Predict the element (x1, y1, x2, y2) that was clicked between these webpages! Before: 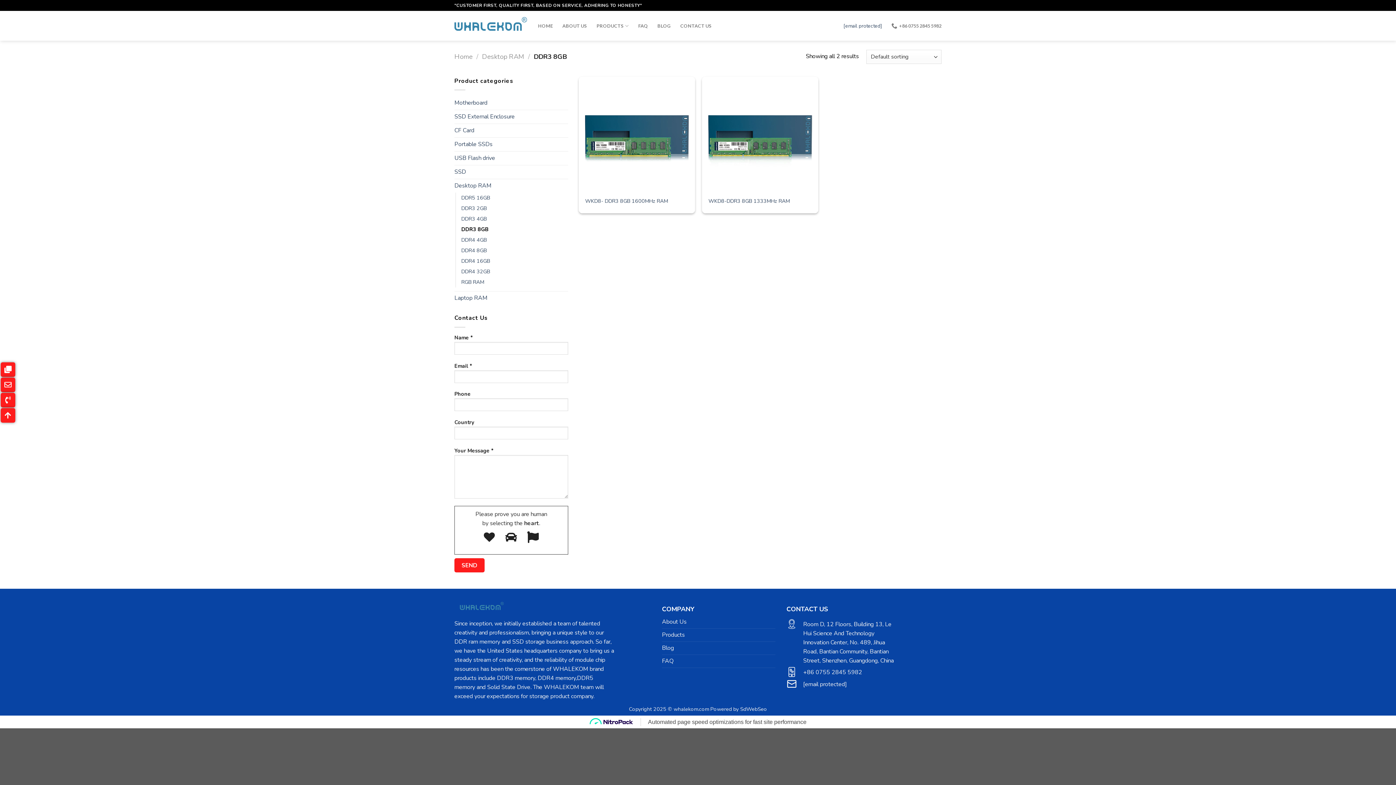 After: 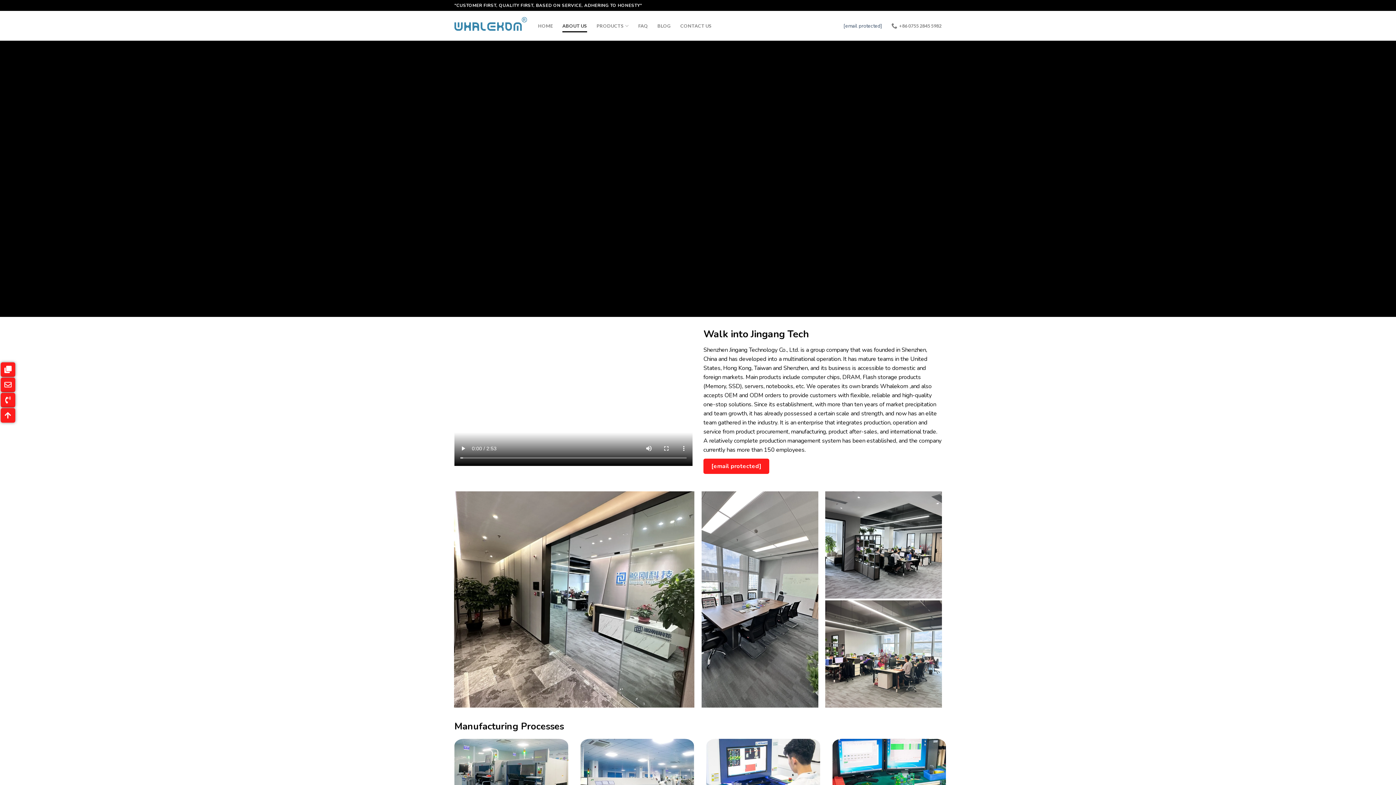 Action: label: About Us bbox: (662, 618, 686, 626)